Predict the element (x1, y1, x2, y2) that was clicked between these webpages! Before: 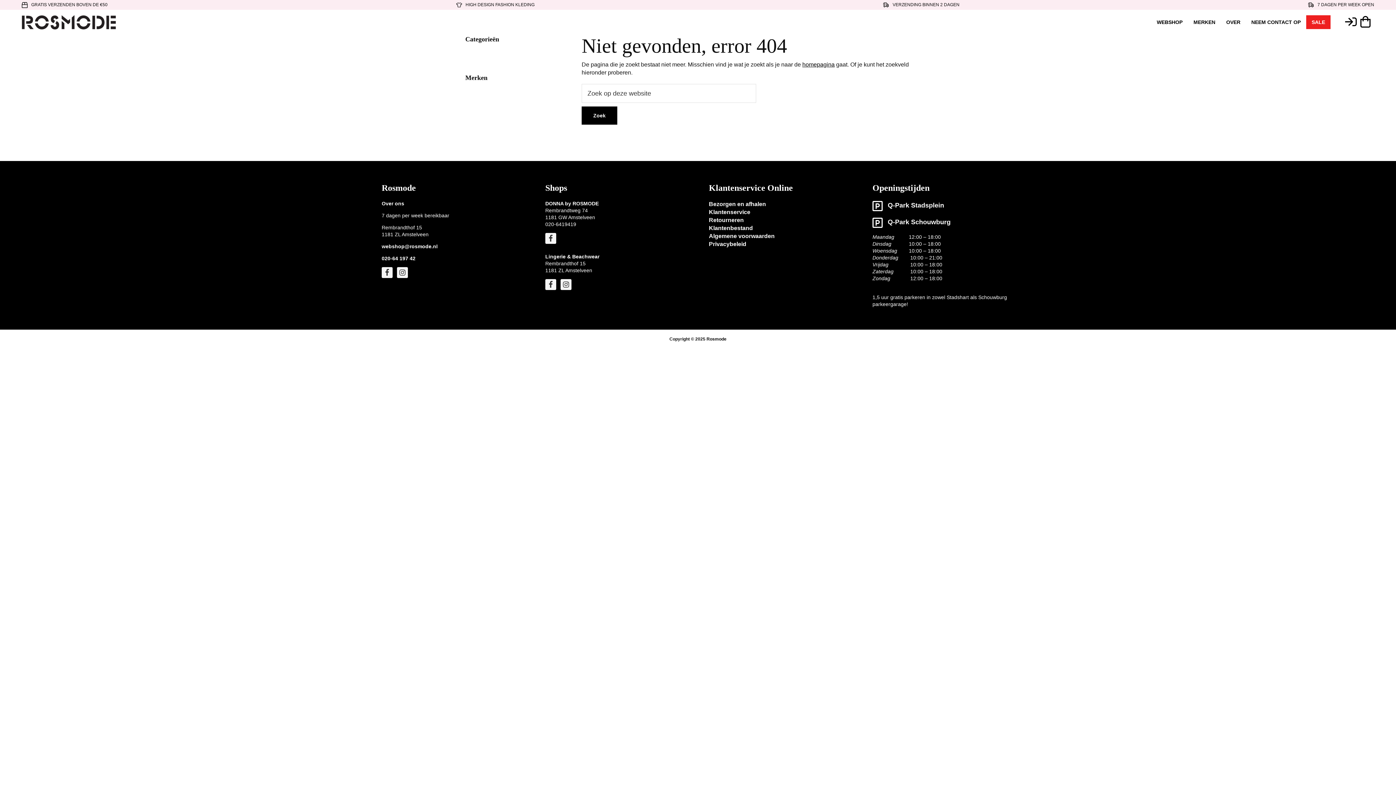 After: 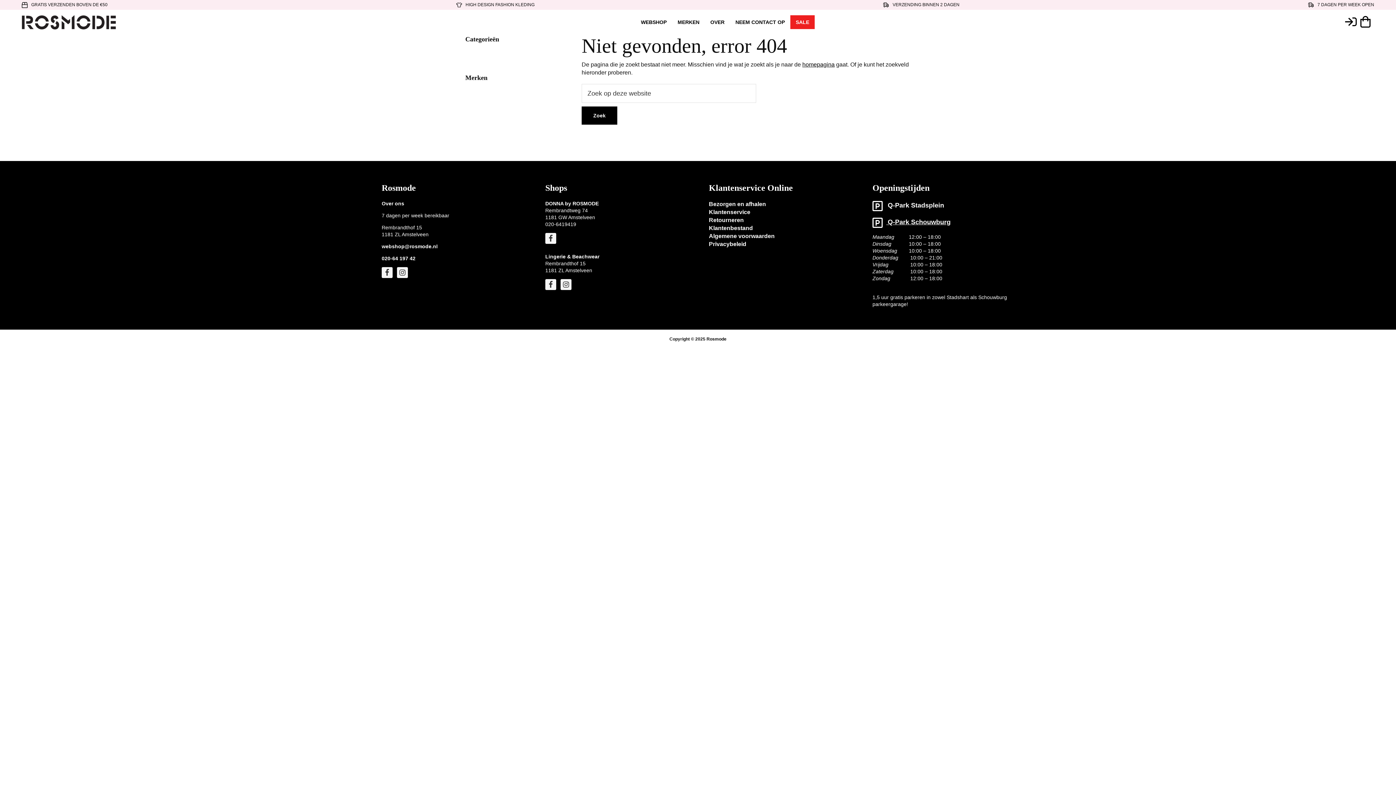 Action: bbox: (872, 219, 950, 225) label:  Q-Park Schouwburg